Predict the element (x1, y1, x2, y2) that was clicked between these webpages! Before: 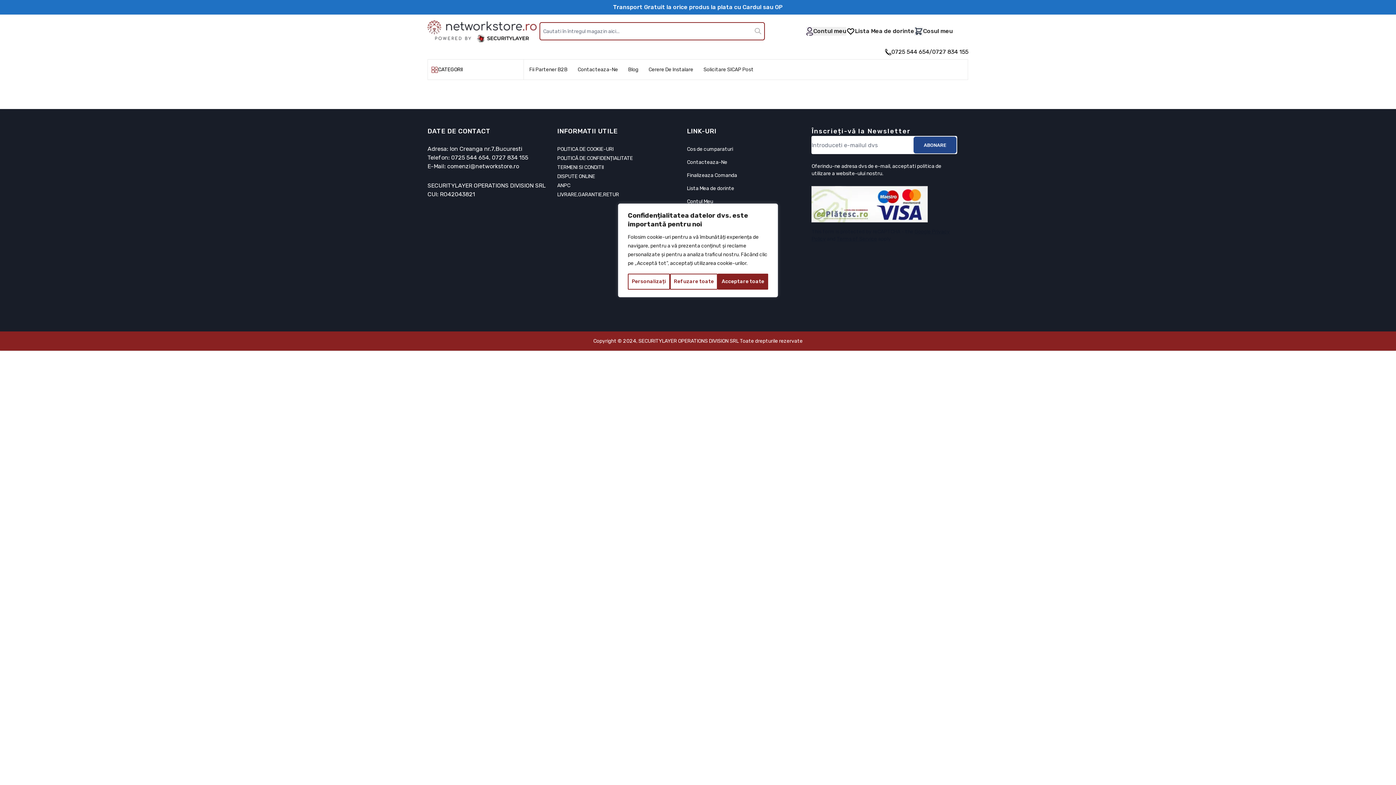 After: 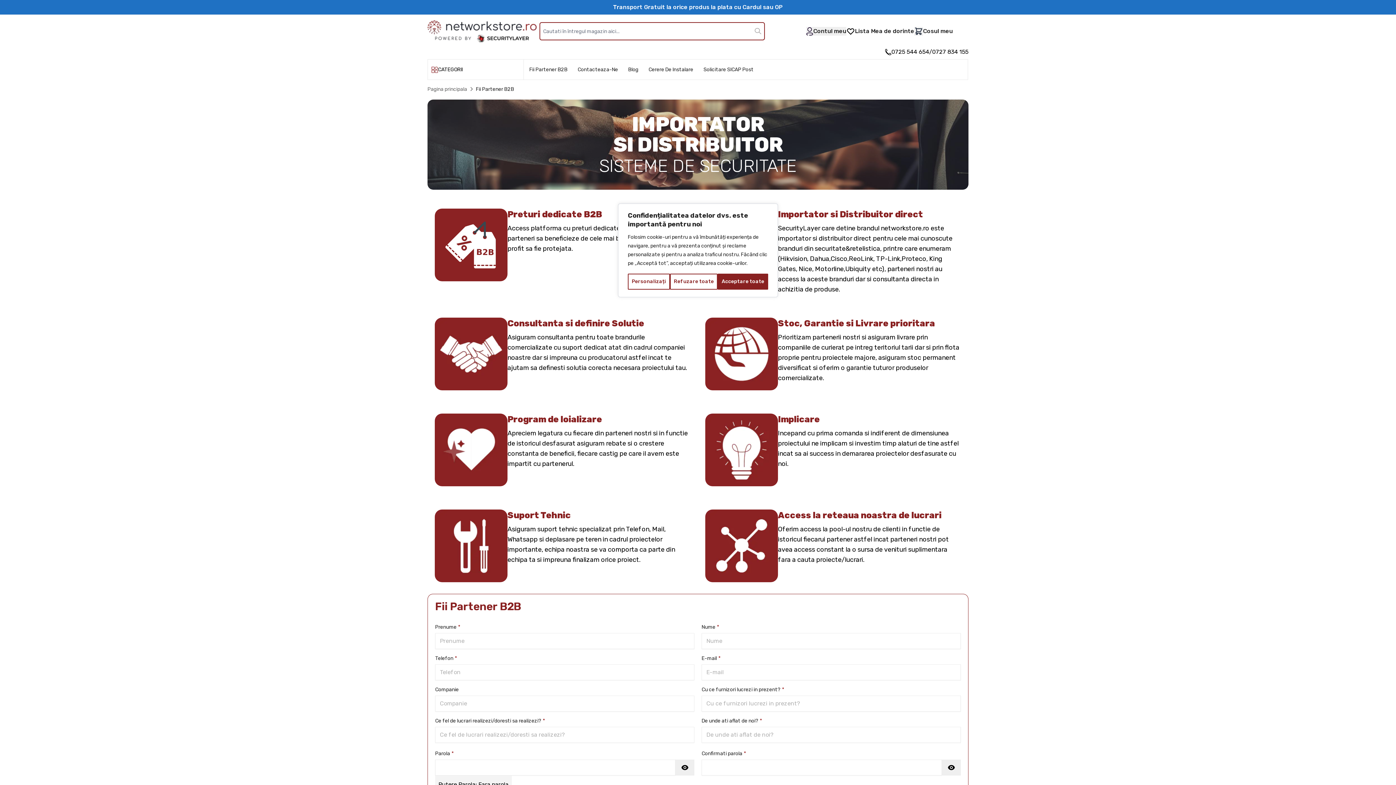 Action: bbox: (524, 60, 572, 78) label: Fii Partener B2B